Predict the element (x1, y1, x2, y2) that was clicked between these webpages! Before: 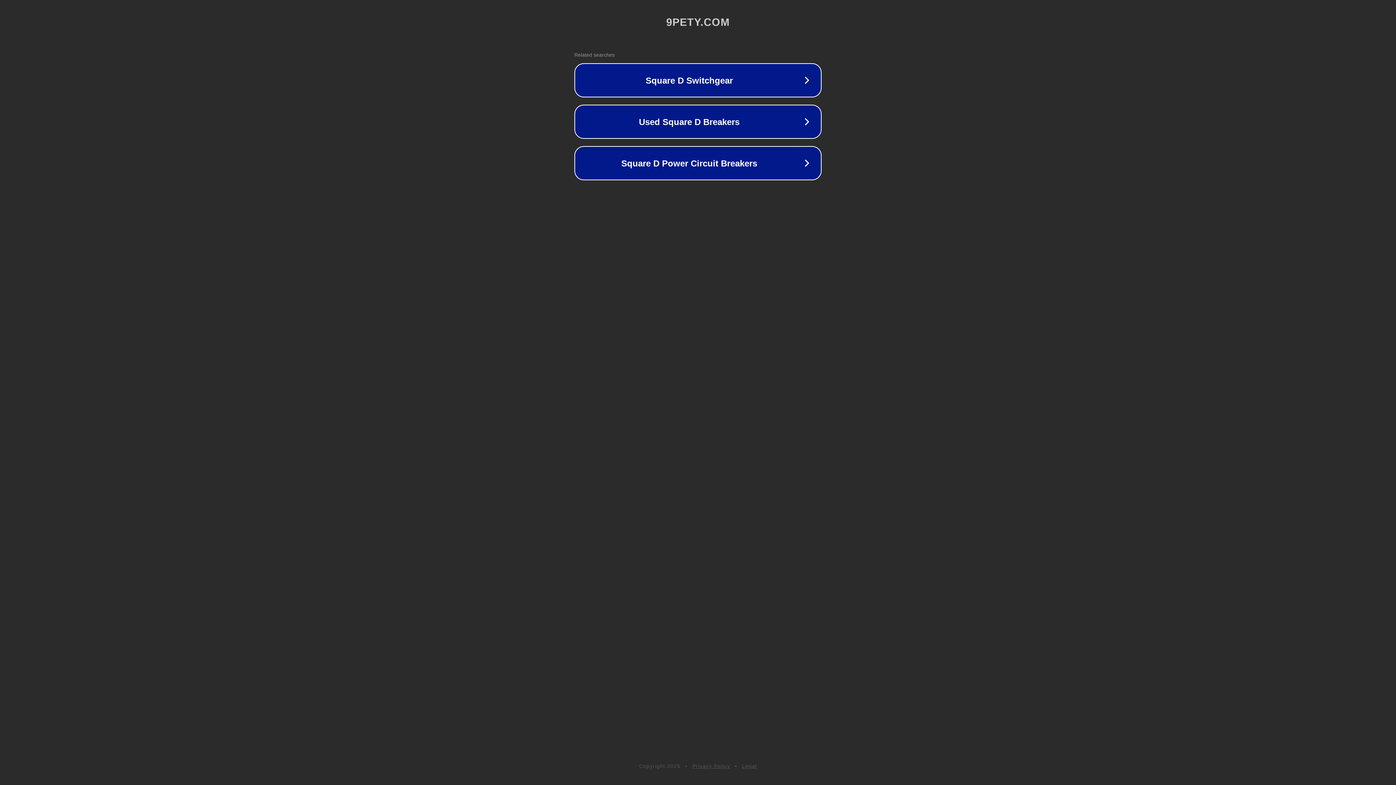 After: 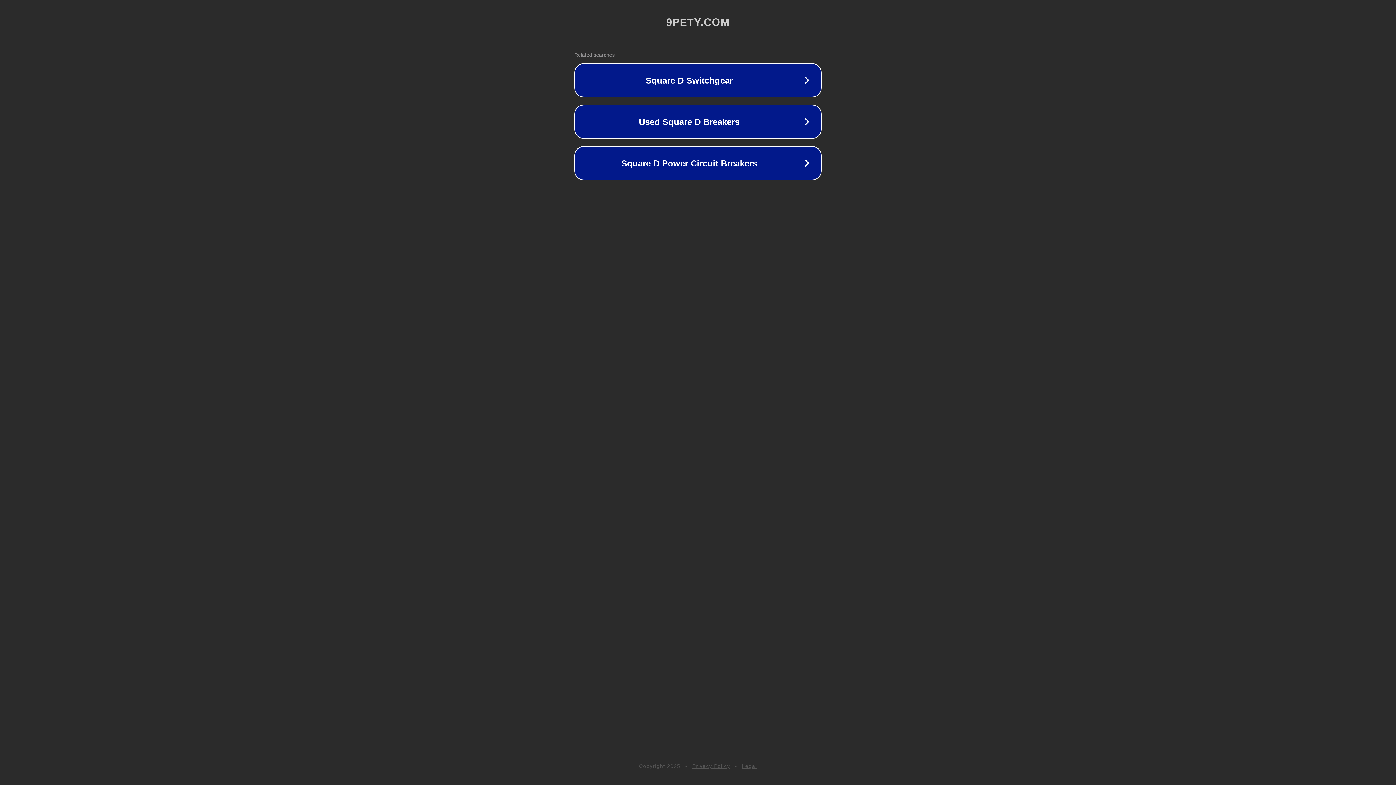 Action: bbox: (742, 763, 757, 769) label: Legal